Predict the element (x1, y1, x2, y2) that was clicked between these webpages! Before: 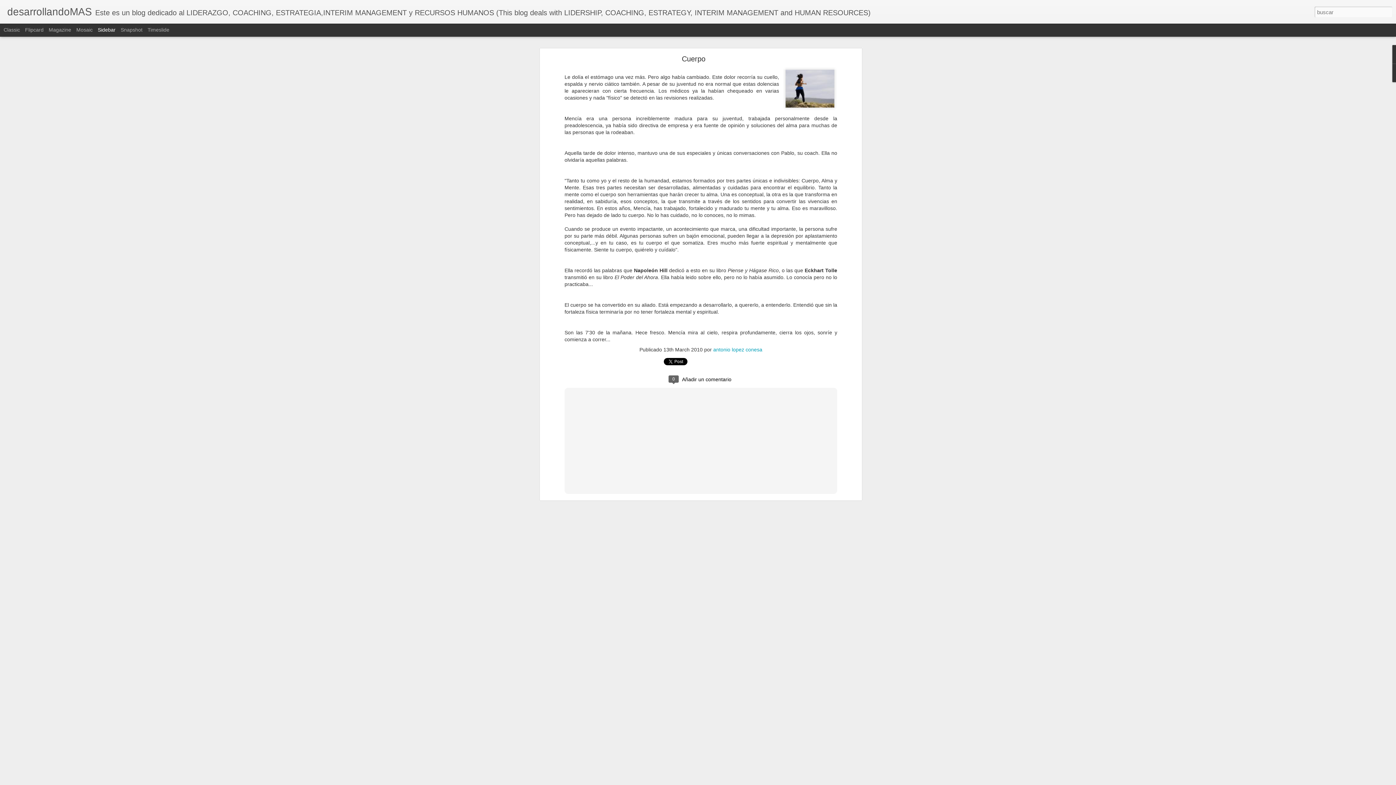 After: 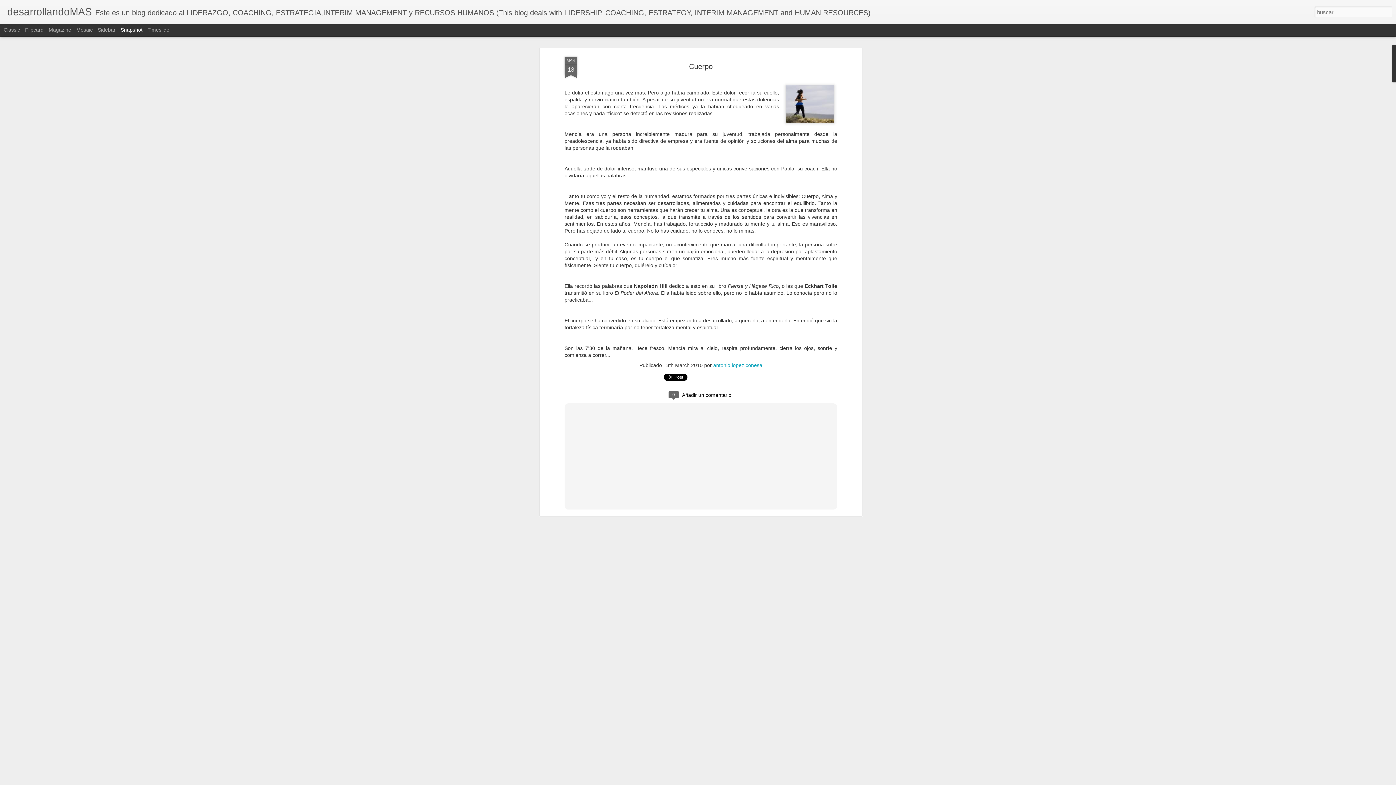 Action: label: Snapshot bbox: (120, 26, 142, 32)